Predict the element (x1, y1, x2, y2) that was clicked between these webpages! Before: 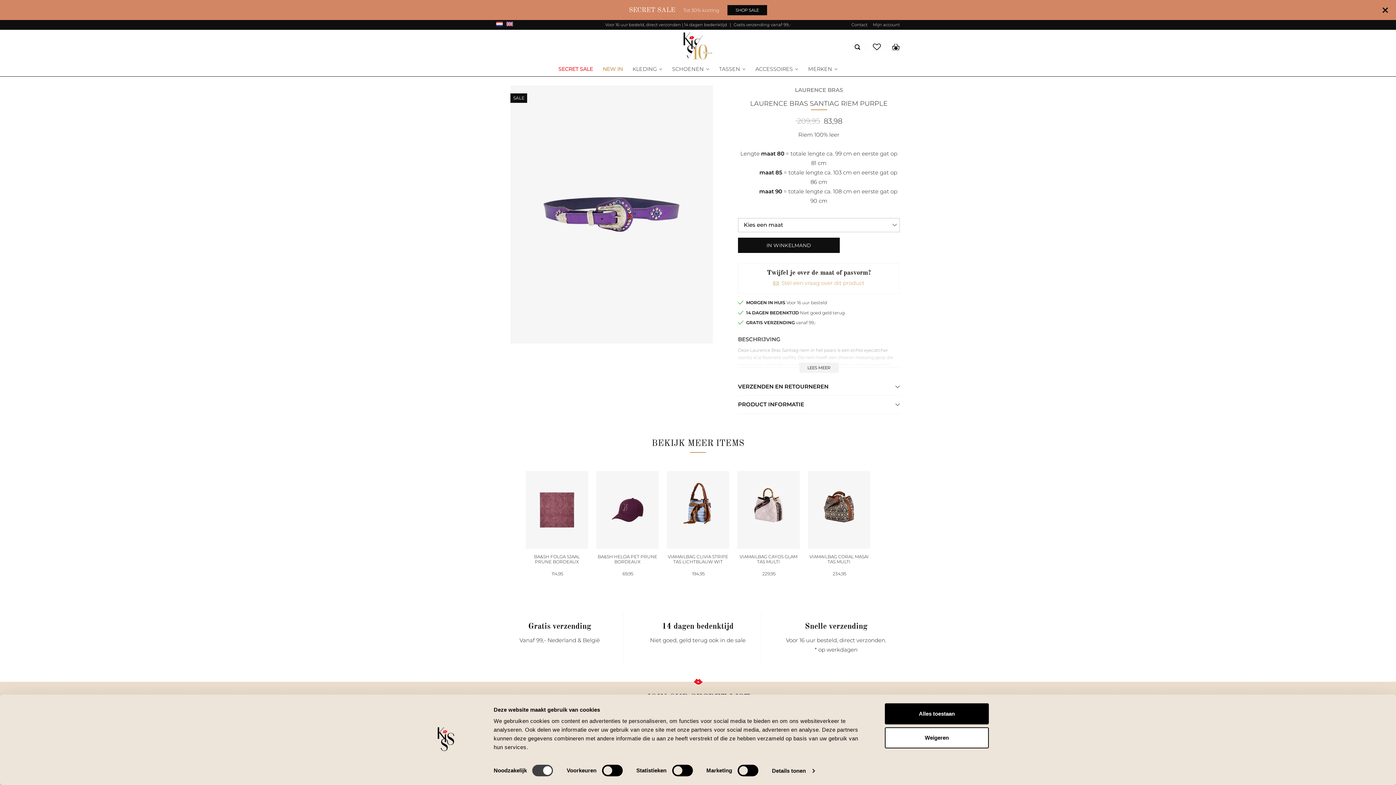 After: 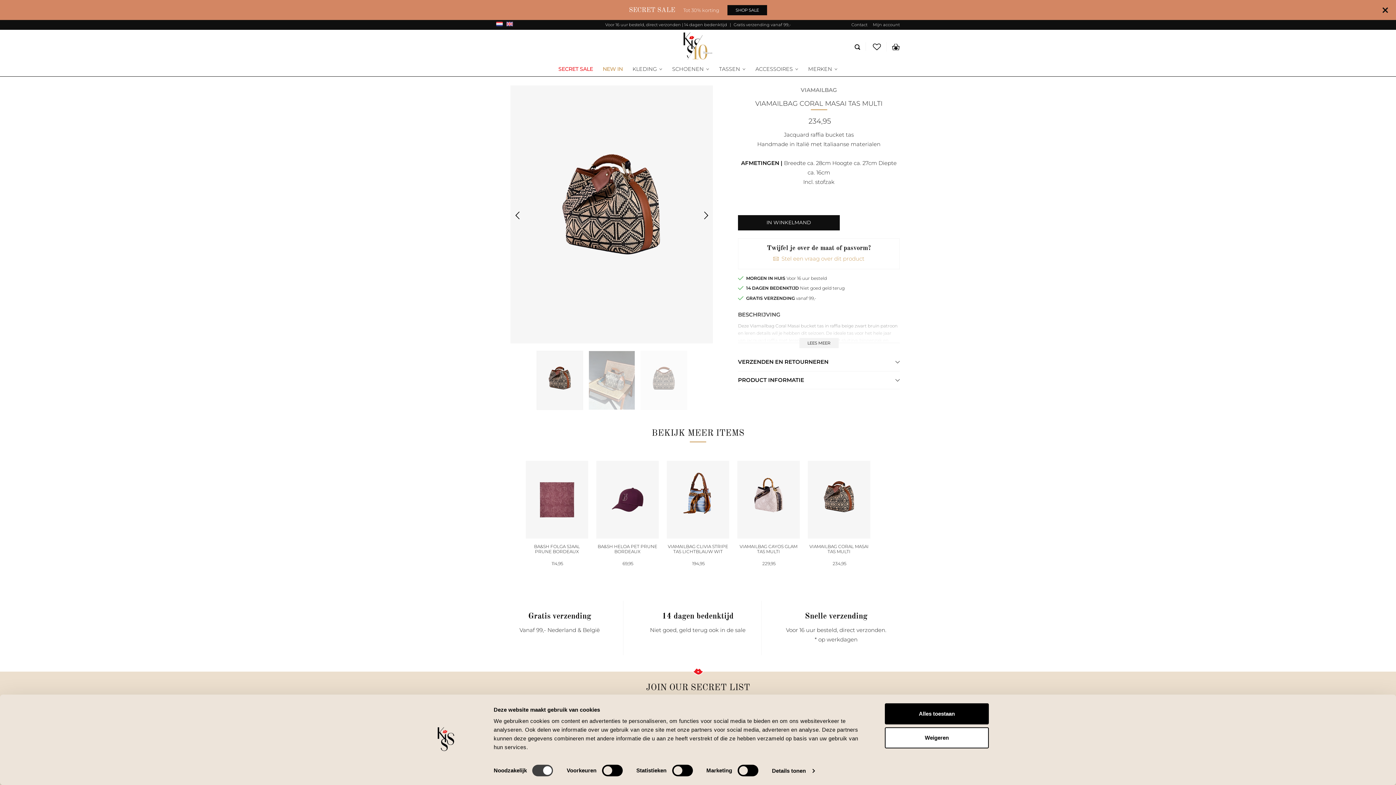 Action: label: VIAMAILBAG CORAL MASAI TAS MULTI
 234,95 bbox: (808, 471, 870, 578)